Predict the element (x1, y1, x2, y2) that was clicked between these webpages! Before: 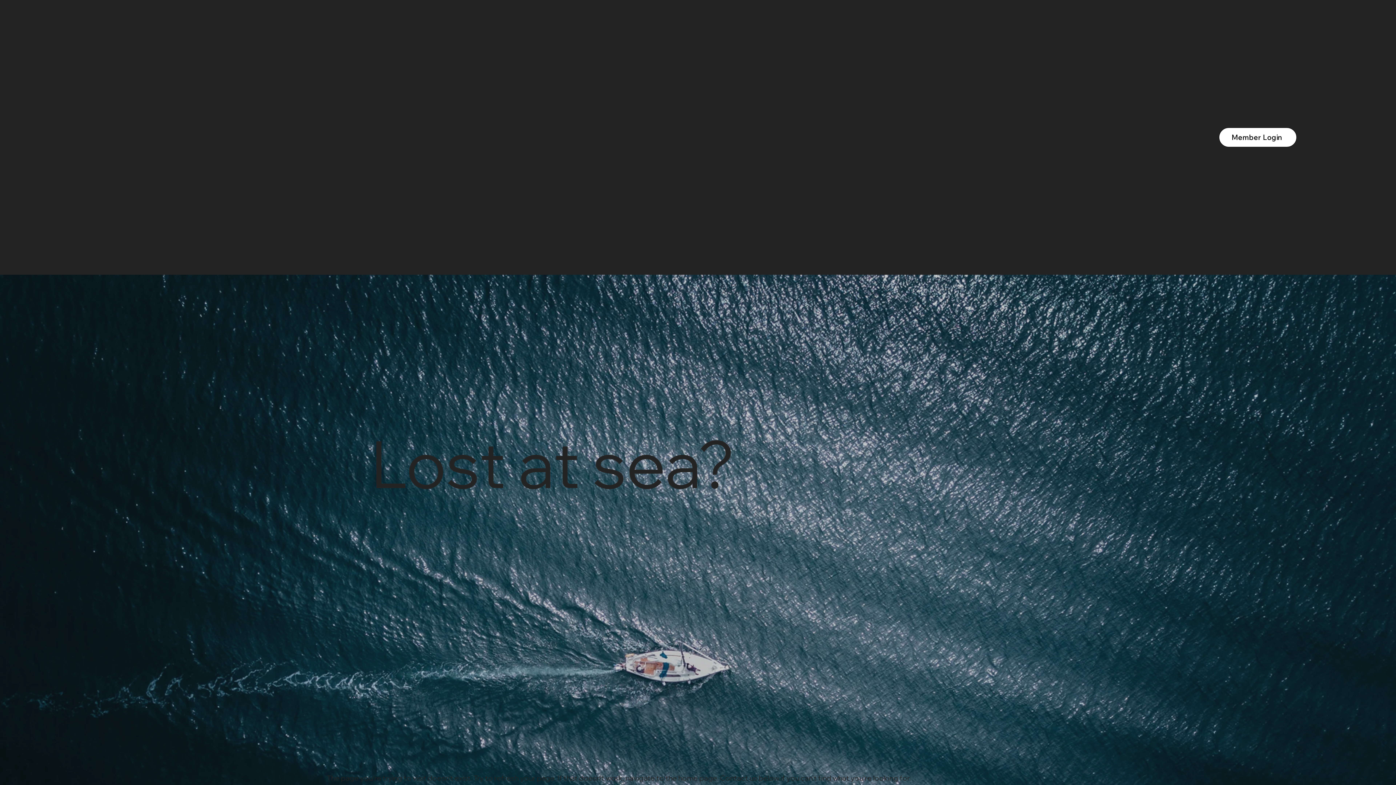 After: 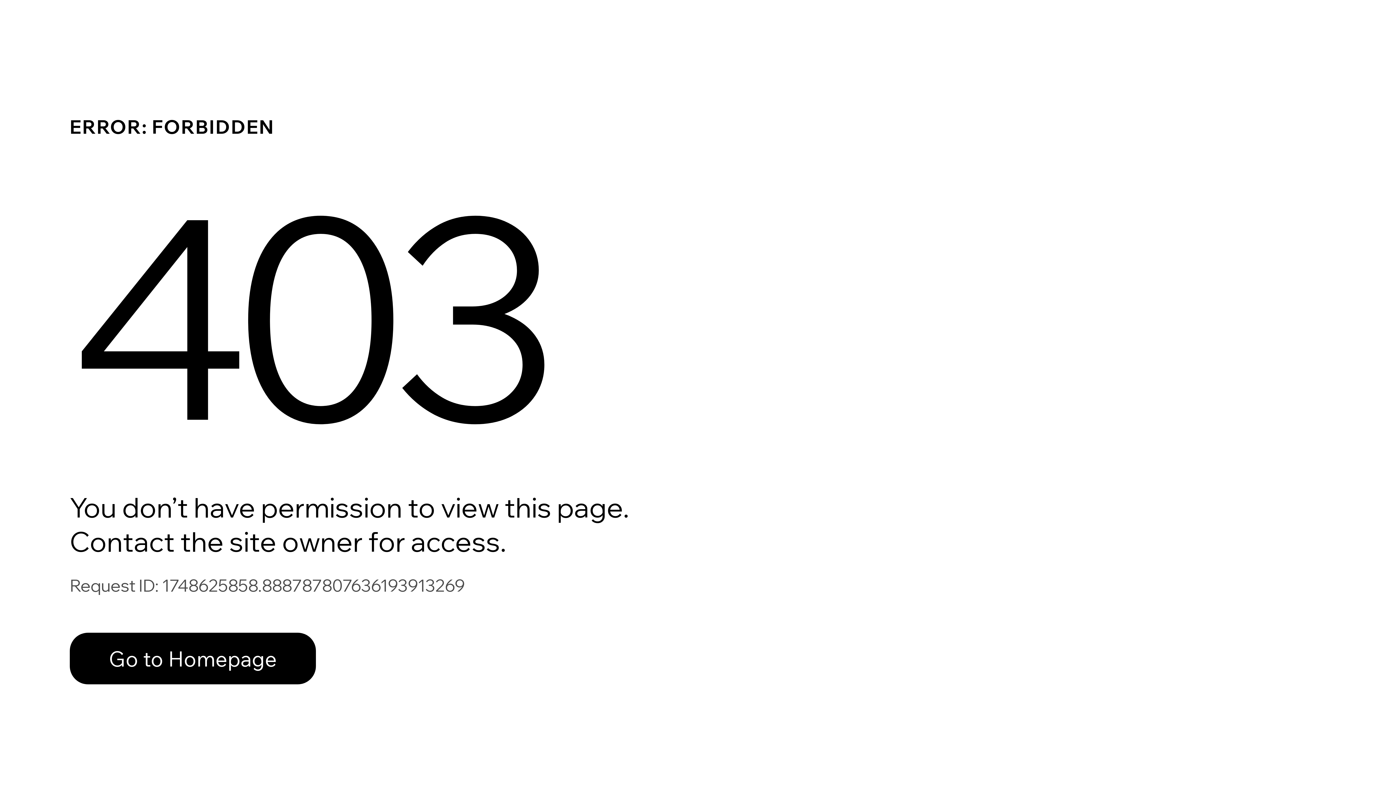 Action: label: Member Login bbox: (1219, 127, 1297, 147)